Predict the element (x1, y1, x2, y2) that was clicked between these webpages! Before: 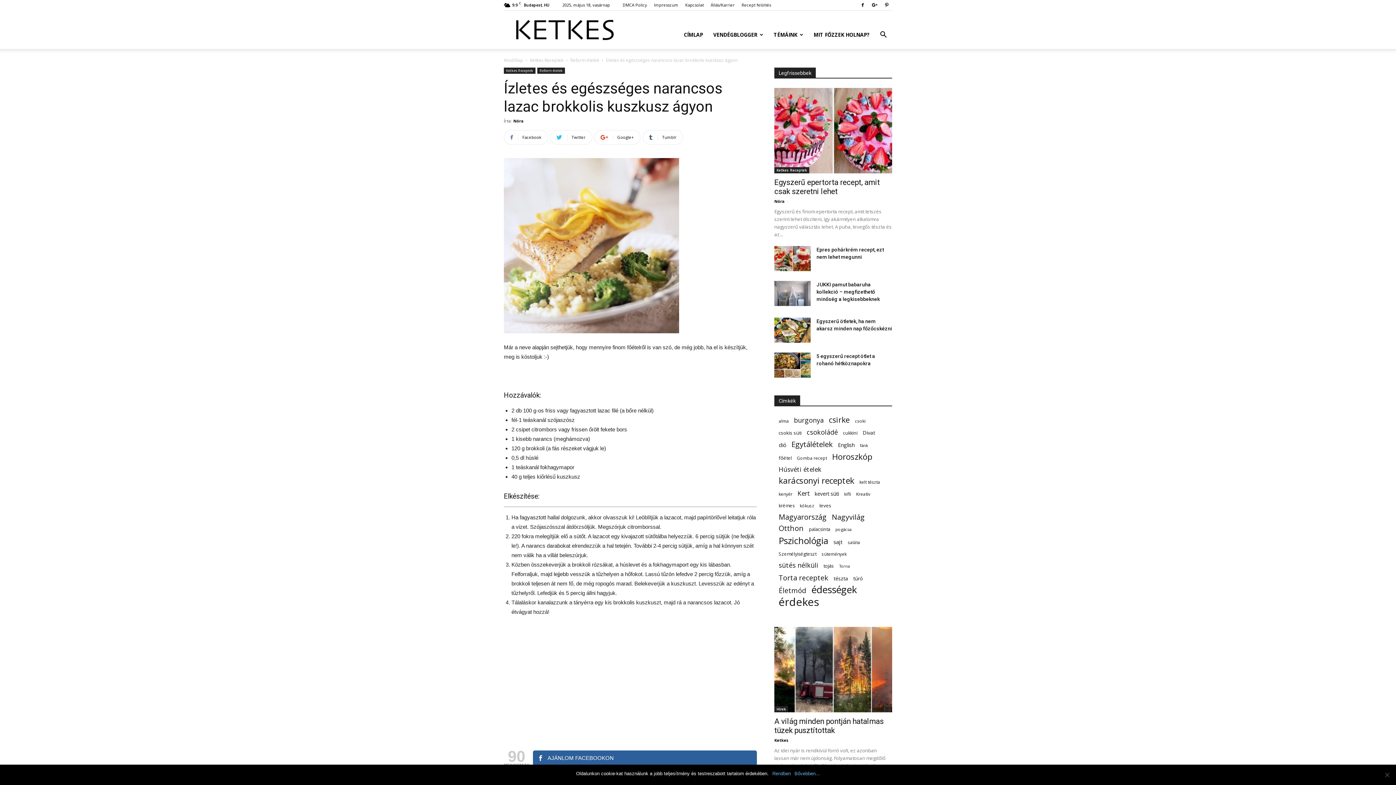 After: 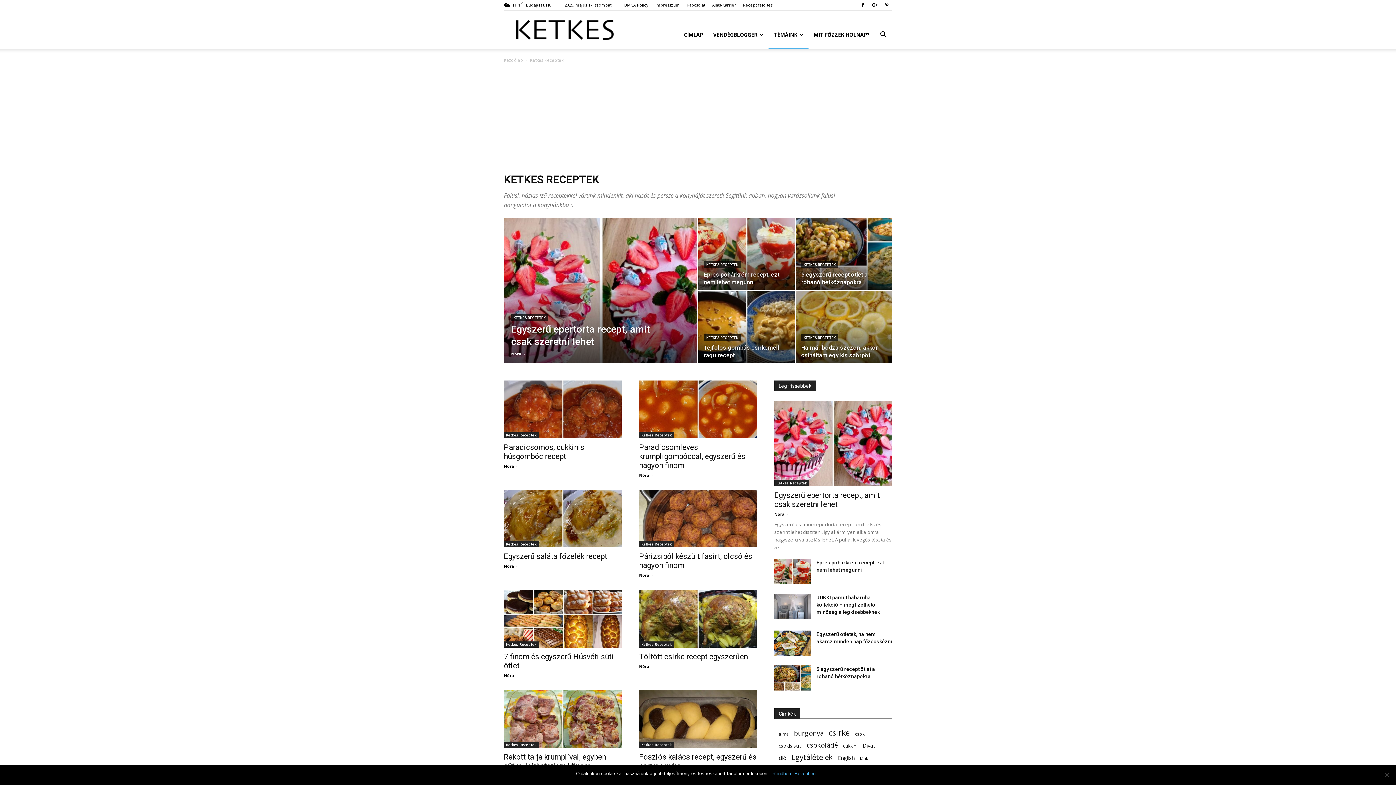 Action: label: Ketkes Receptek bbox: (504, 67, 535, 73)